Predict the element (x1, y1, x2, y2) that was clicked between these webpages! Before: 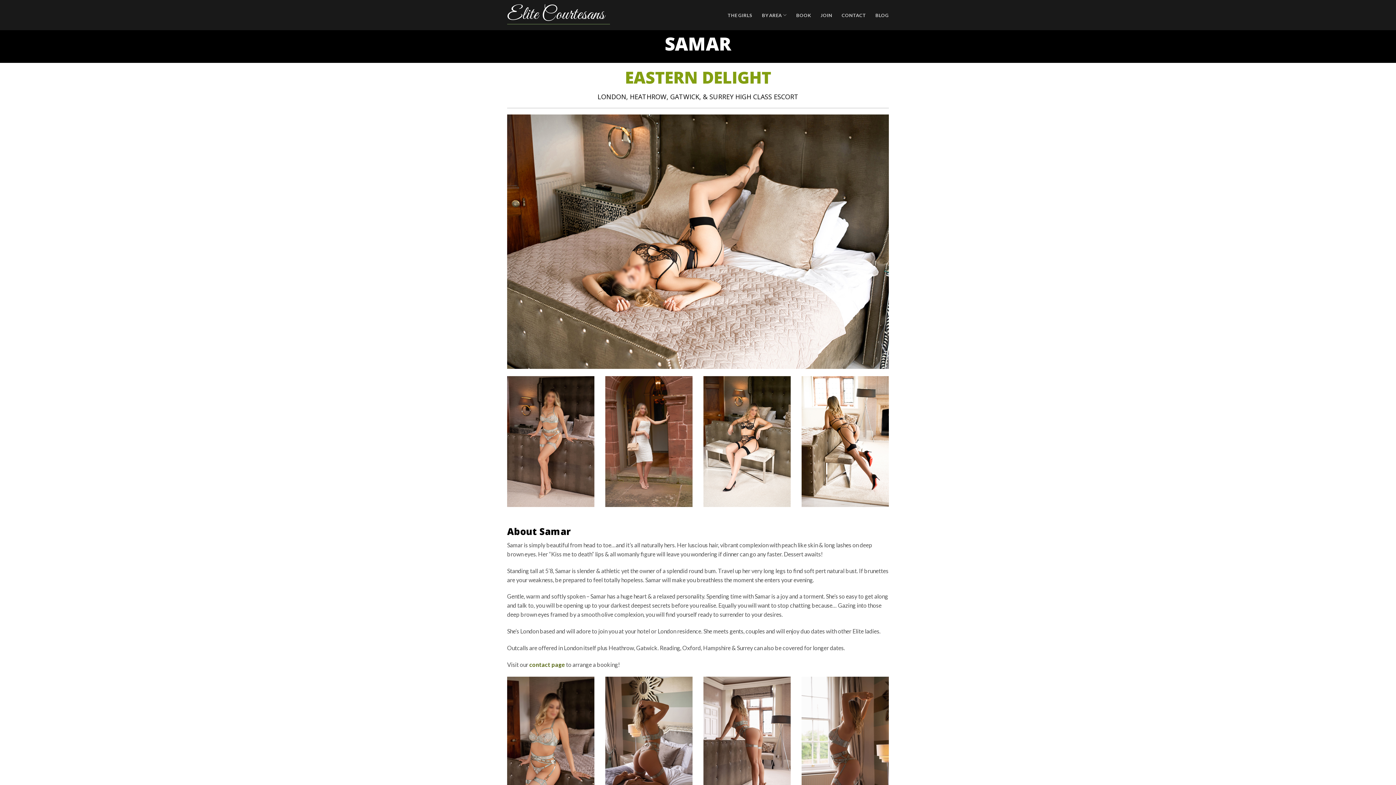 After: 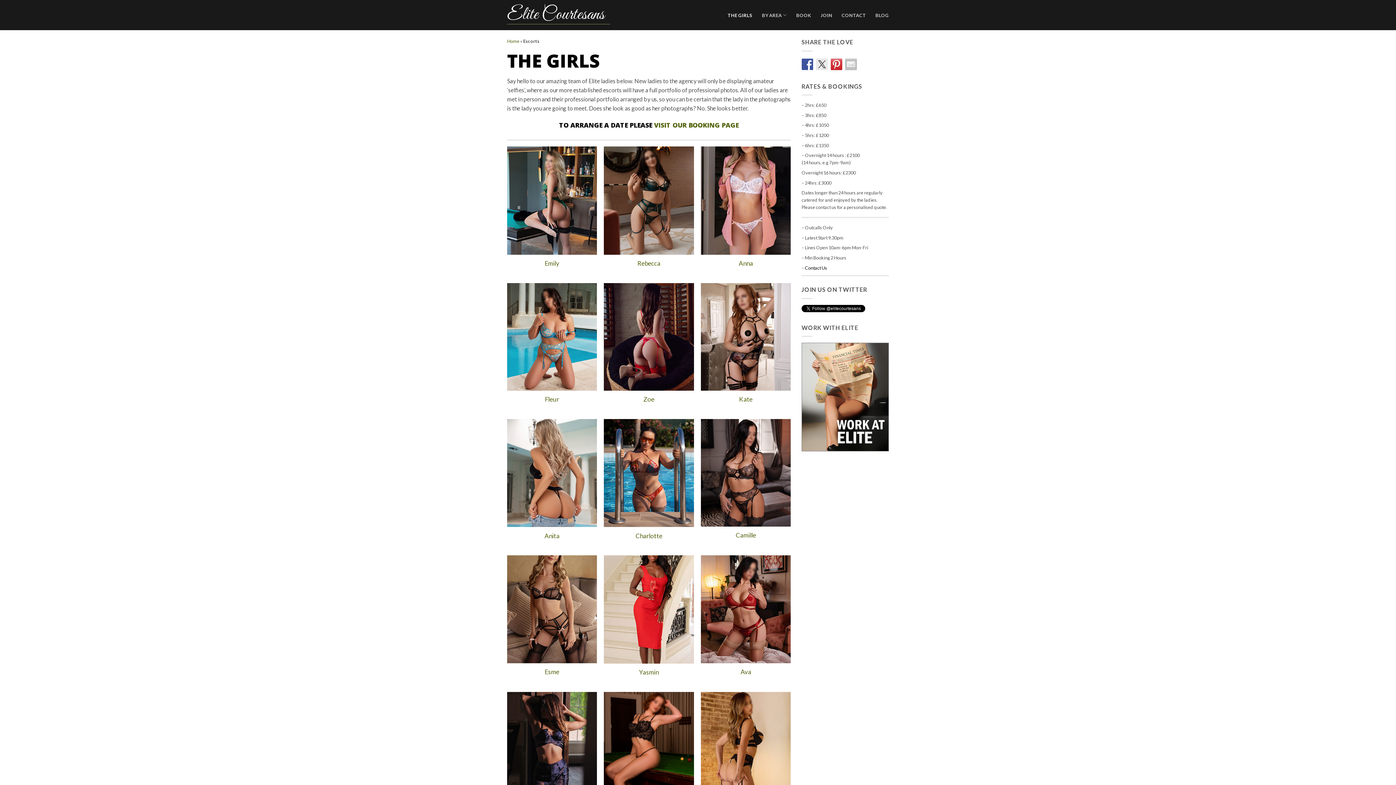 Action: bbox: (727, 8, 752, 21) label: THE GIRLS